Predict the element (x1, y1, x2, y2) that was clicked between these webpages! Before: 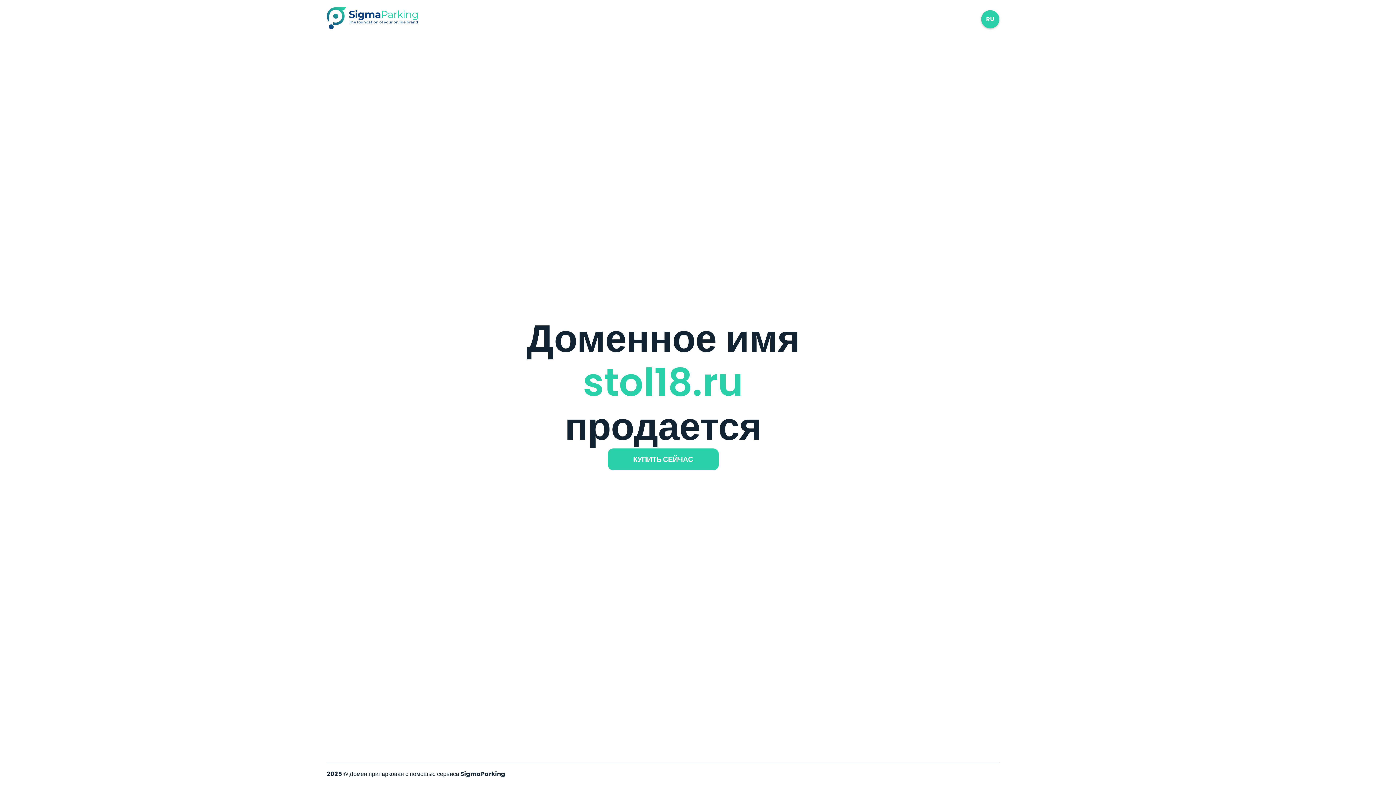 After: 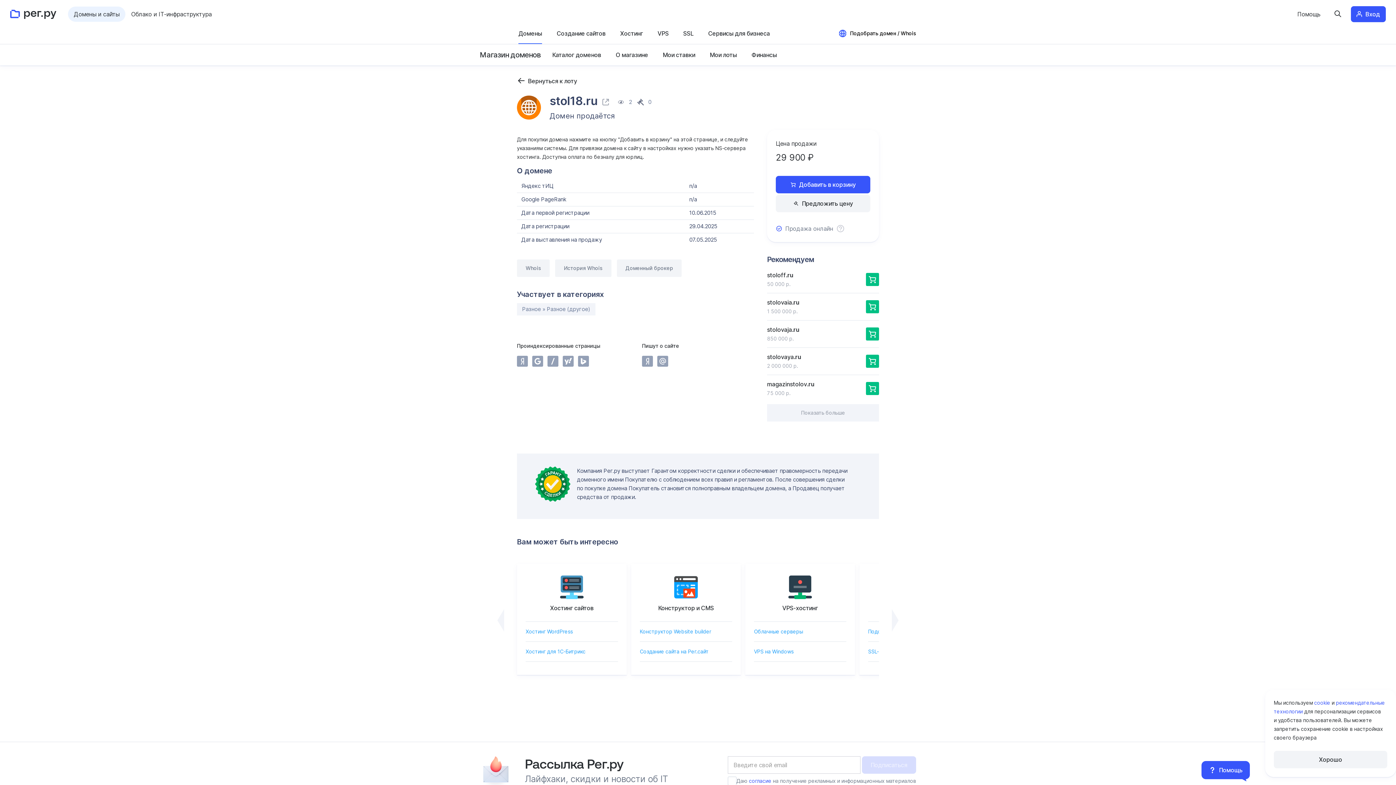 Action: bbox: (607, 448, 718, 470) label: КУПИТЬ СЕЙЧАС